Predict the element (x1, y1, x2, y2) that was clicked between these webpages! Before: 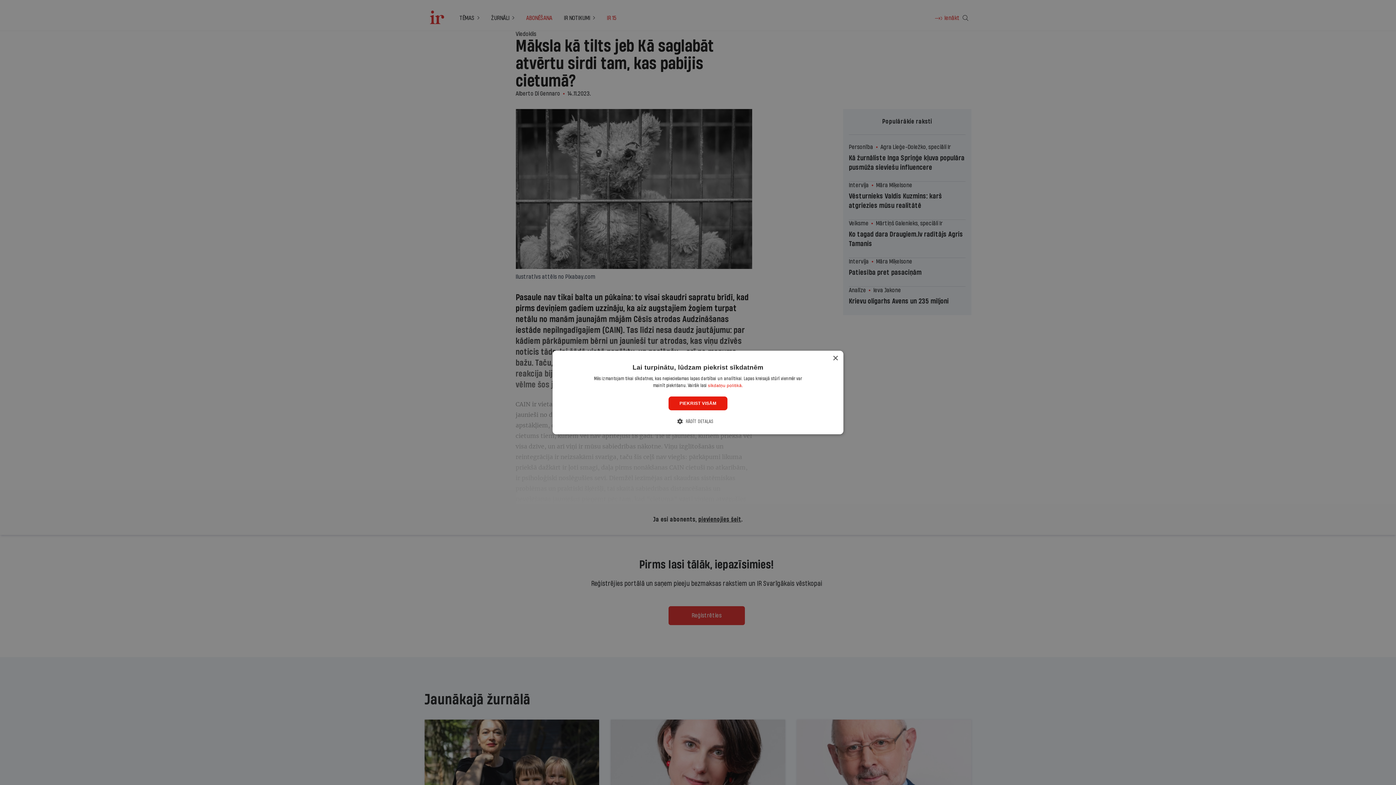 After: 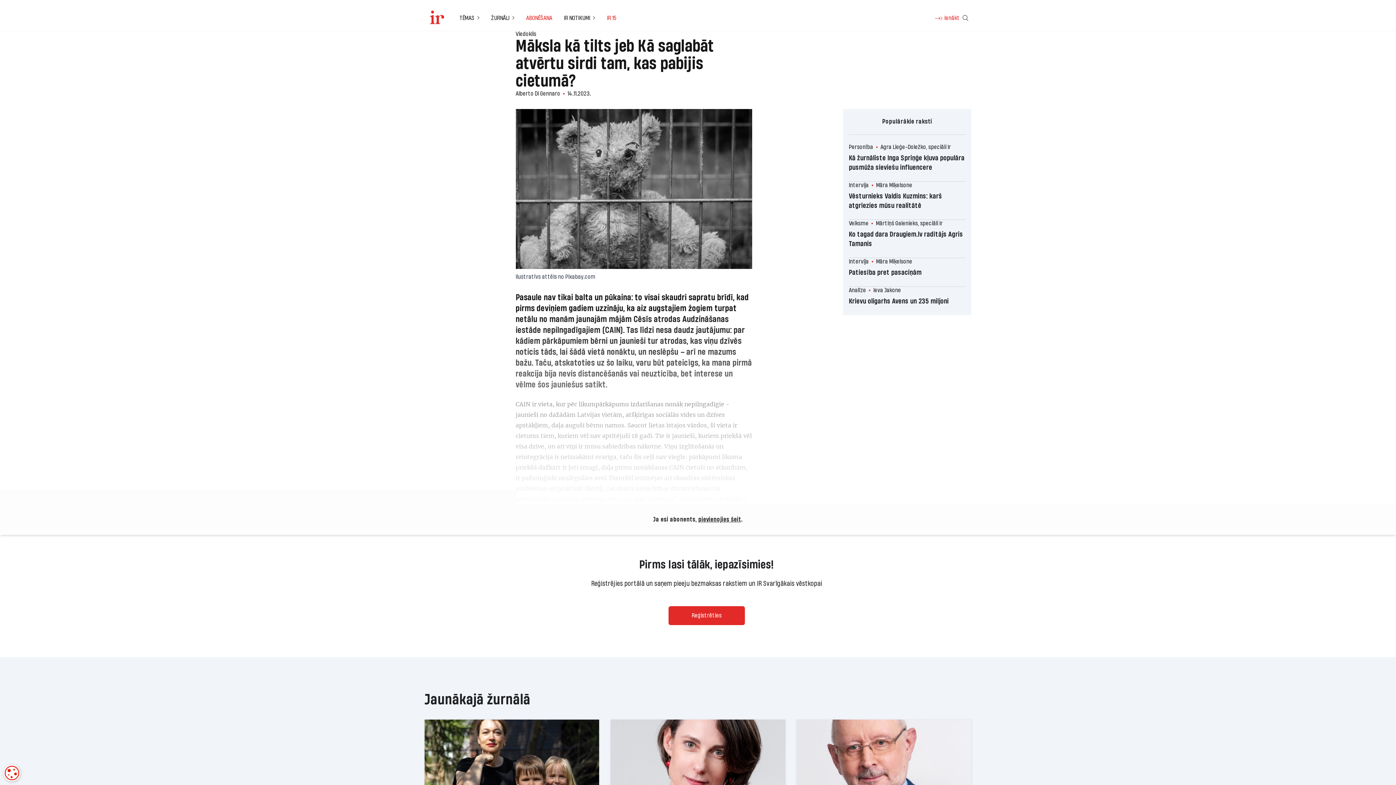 Action: bbox: (668, 396, 727, 410) label: PIEKRIST VISĀM